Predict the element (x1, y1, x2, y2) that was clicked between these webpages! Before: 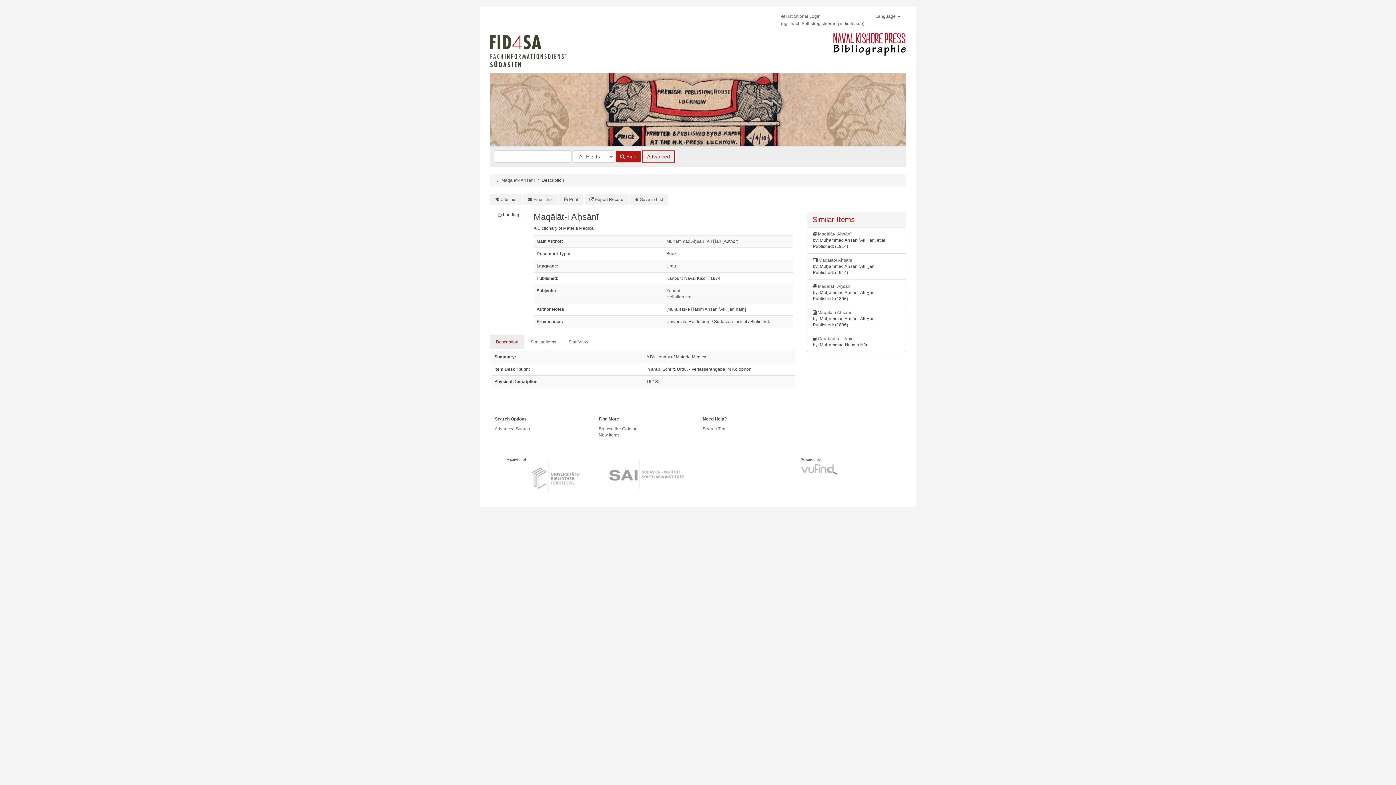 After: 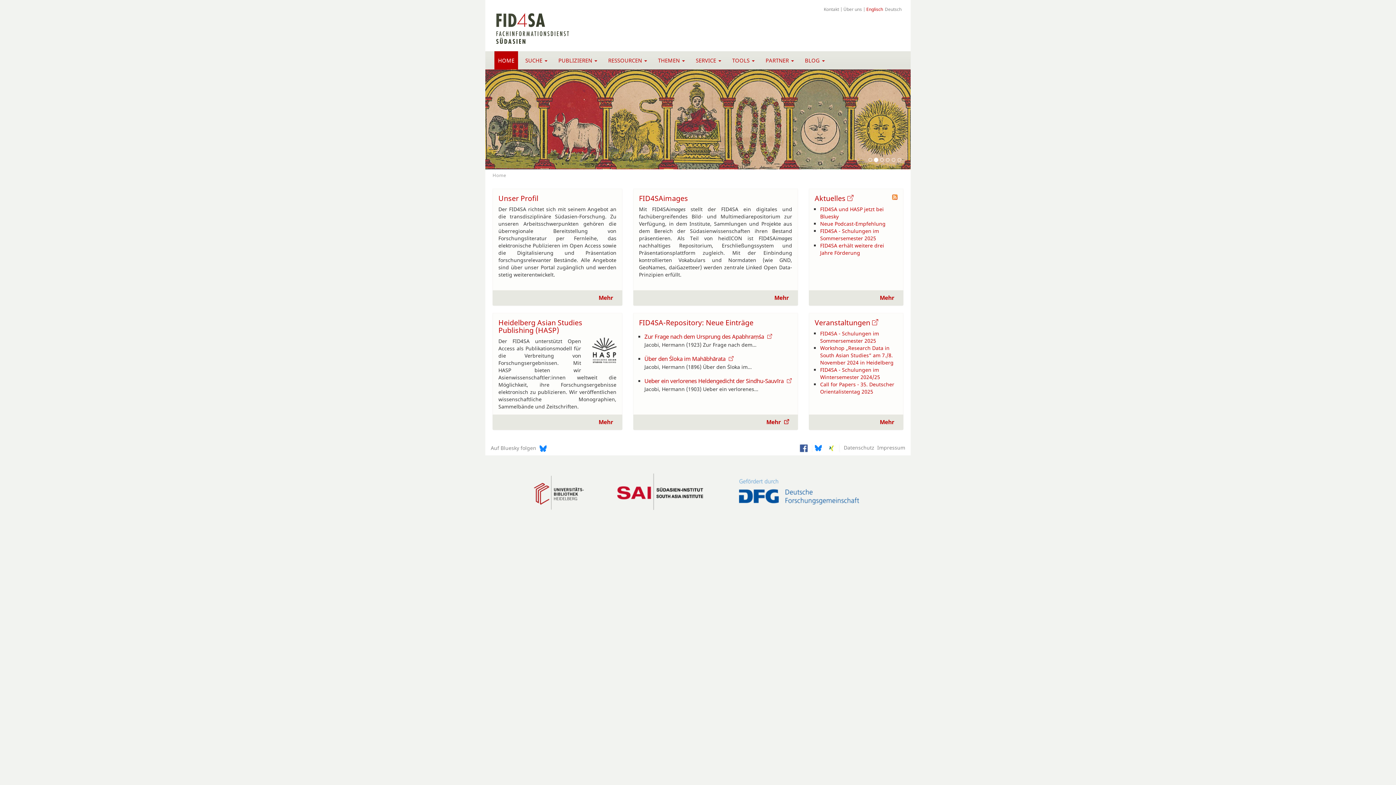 Action: bbox: (490, 34, 599, 67)